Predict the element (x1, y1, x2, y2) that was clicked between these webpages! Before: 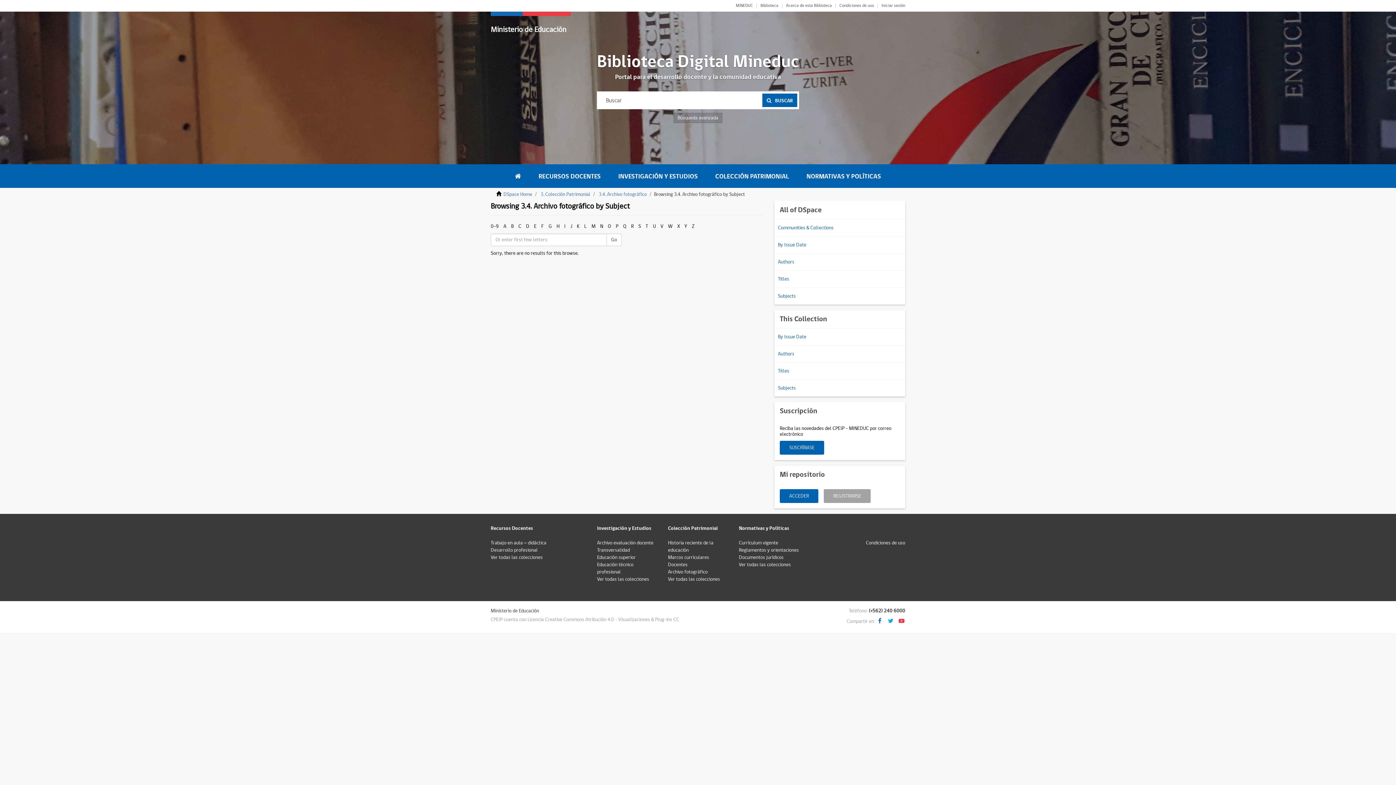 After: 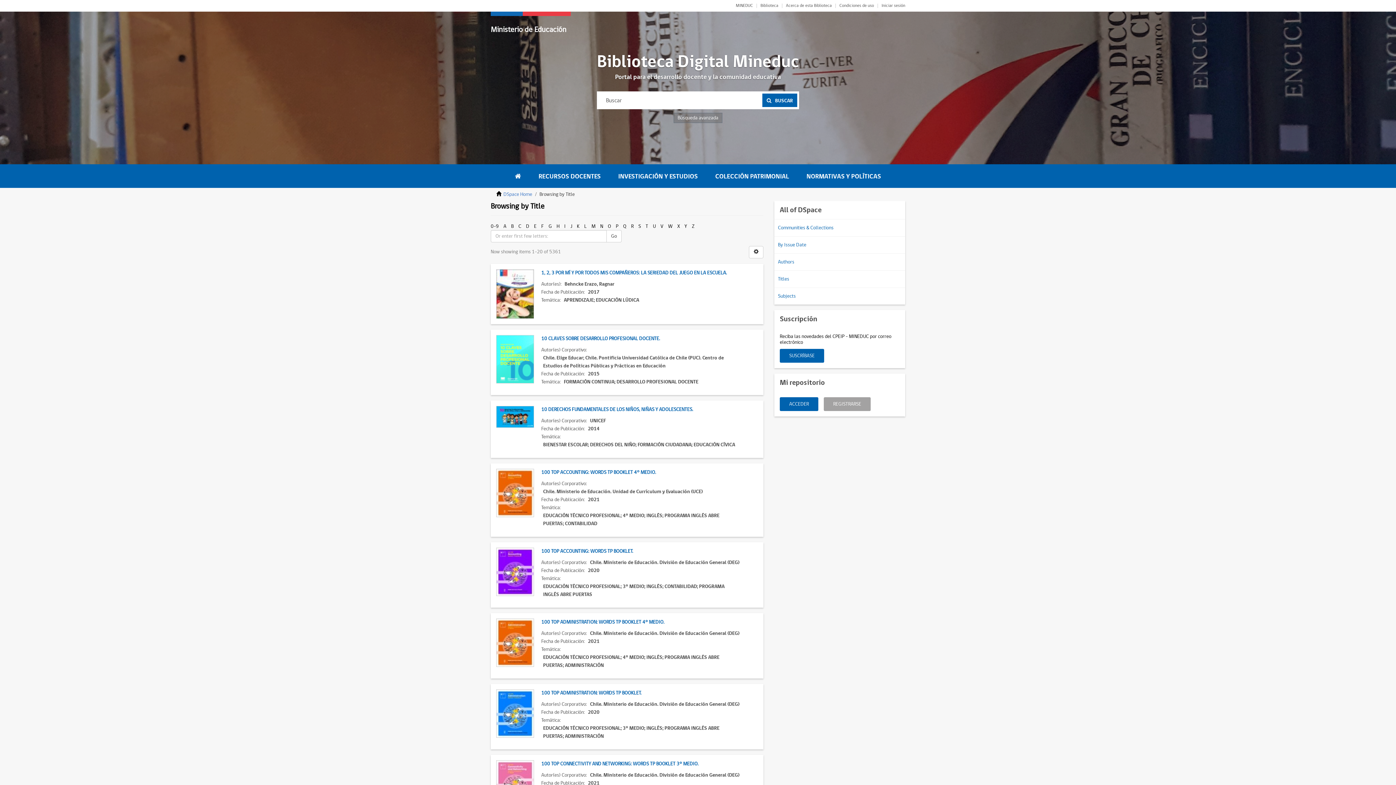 Action: label: Titles bbox: (778, 274, 789, 284)